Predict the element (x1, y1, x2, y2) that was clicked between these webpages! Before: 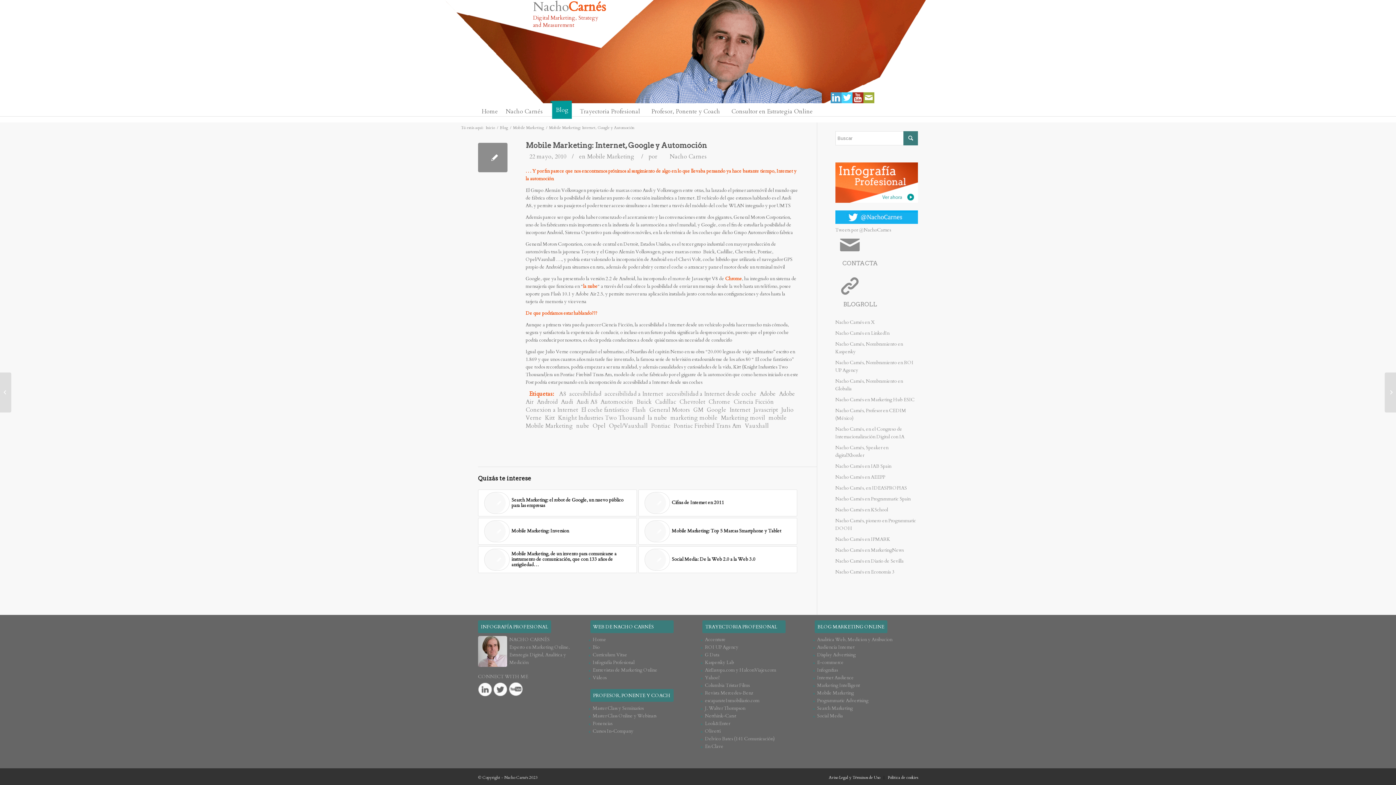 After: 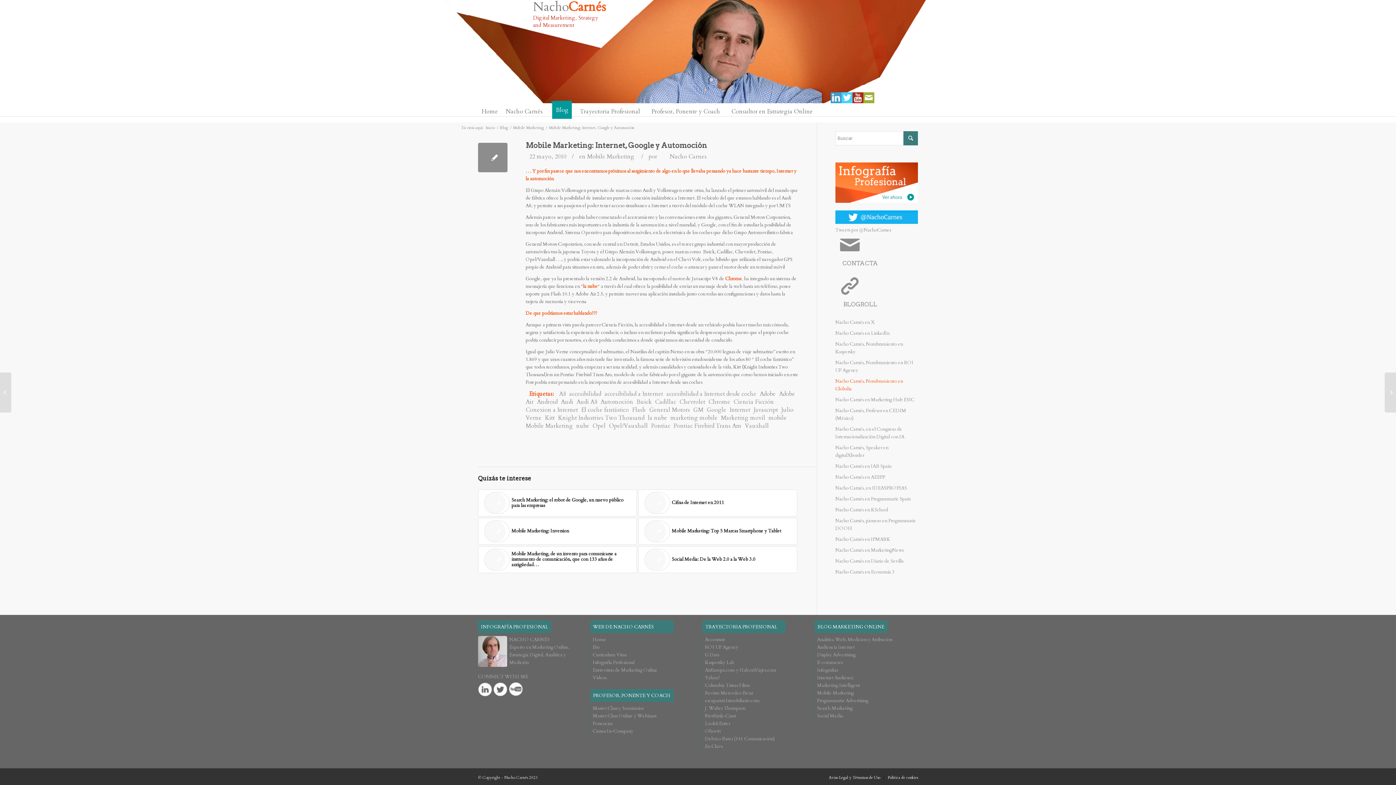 Action: bbox: (835, 376, 918, 394) label: Nacho Carnés, Nombramiento en Globalia